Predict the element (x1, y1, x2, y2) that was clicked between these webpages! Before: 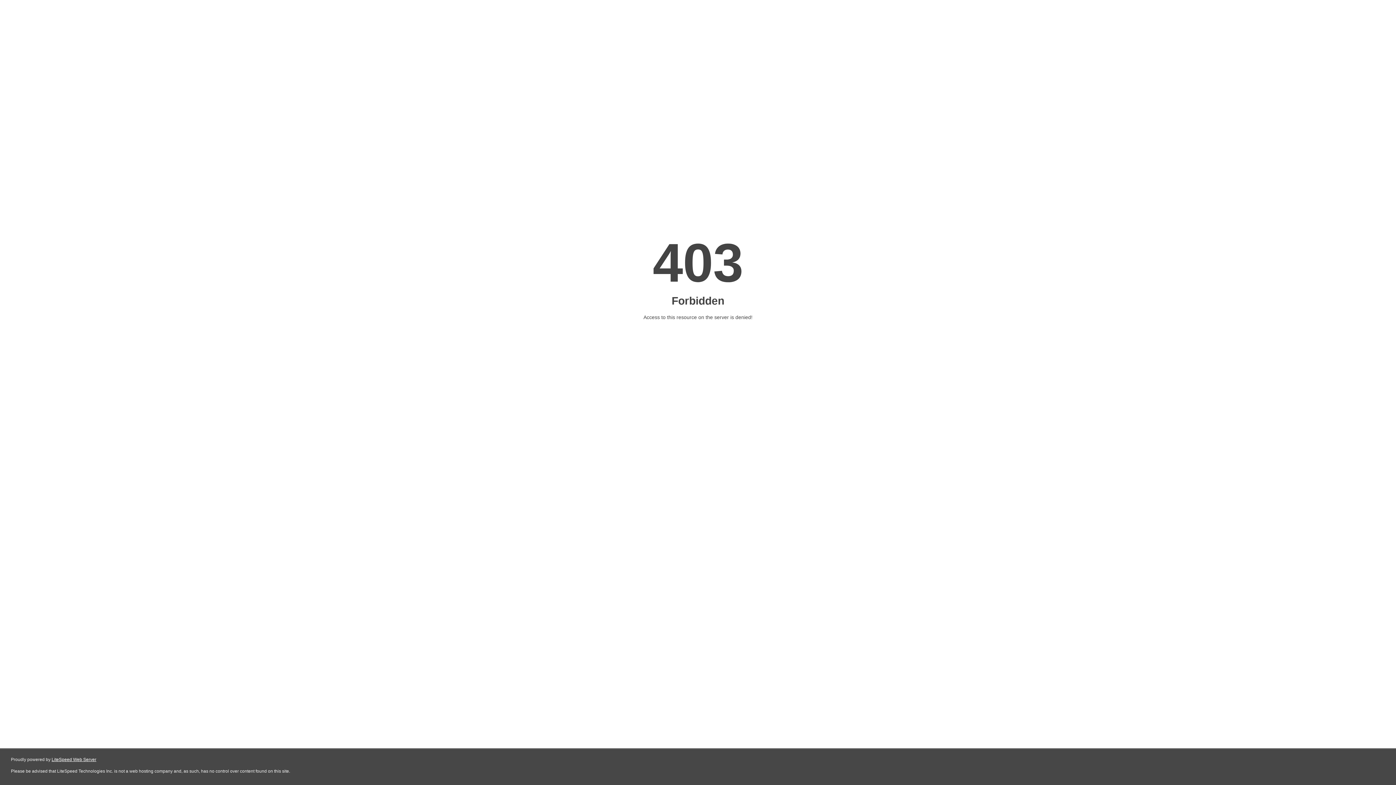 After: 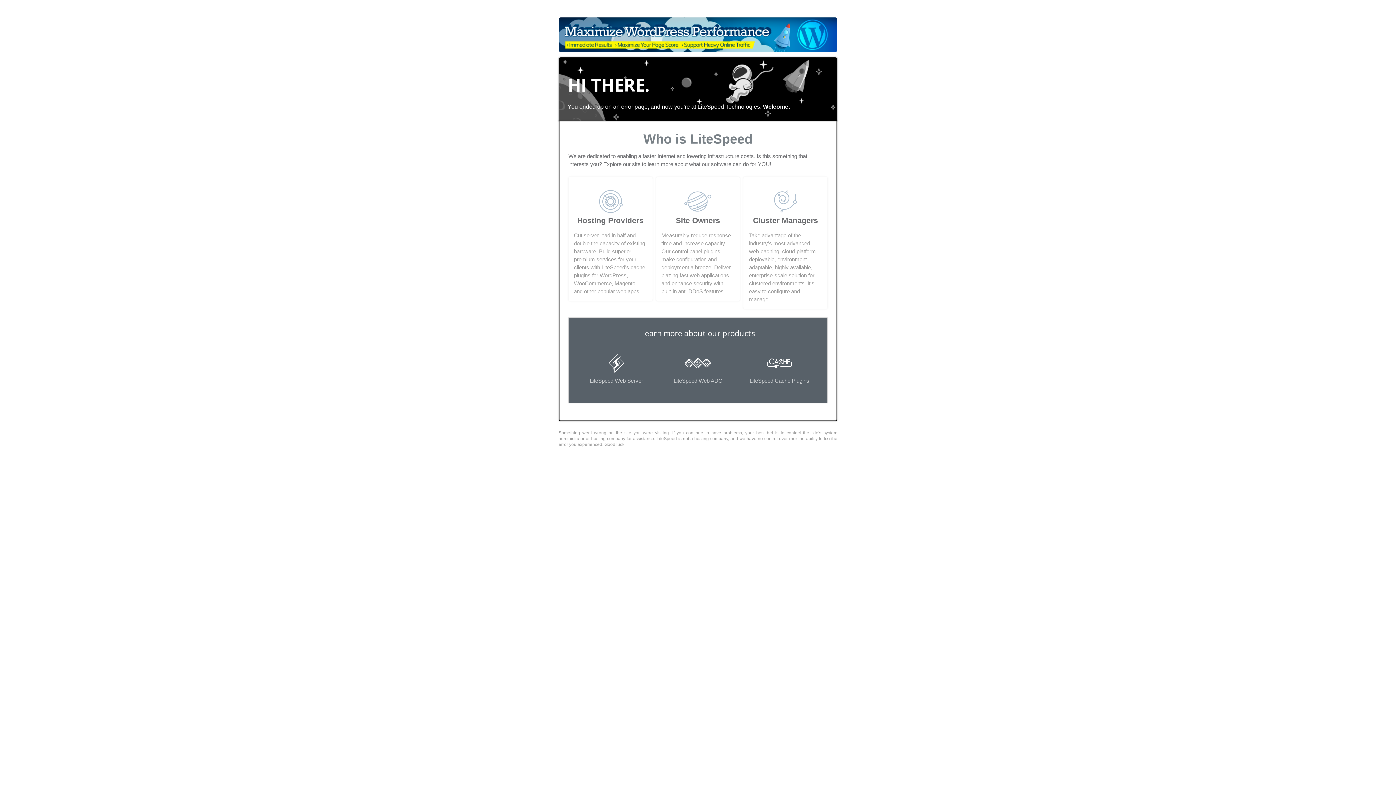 Action: bbox: (51, 757, 96, 762) label: LiteSpeed Web Server